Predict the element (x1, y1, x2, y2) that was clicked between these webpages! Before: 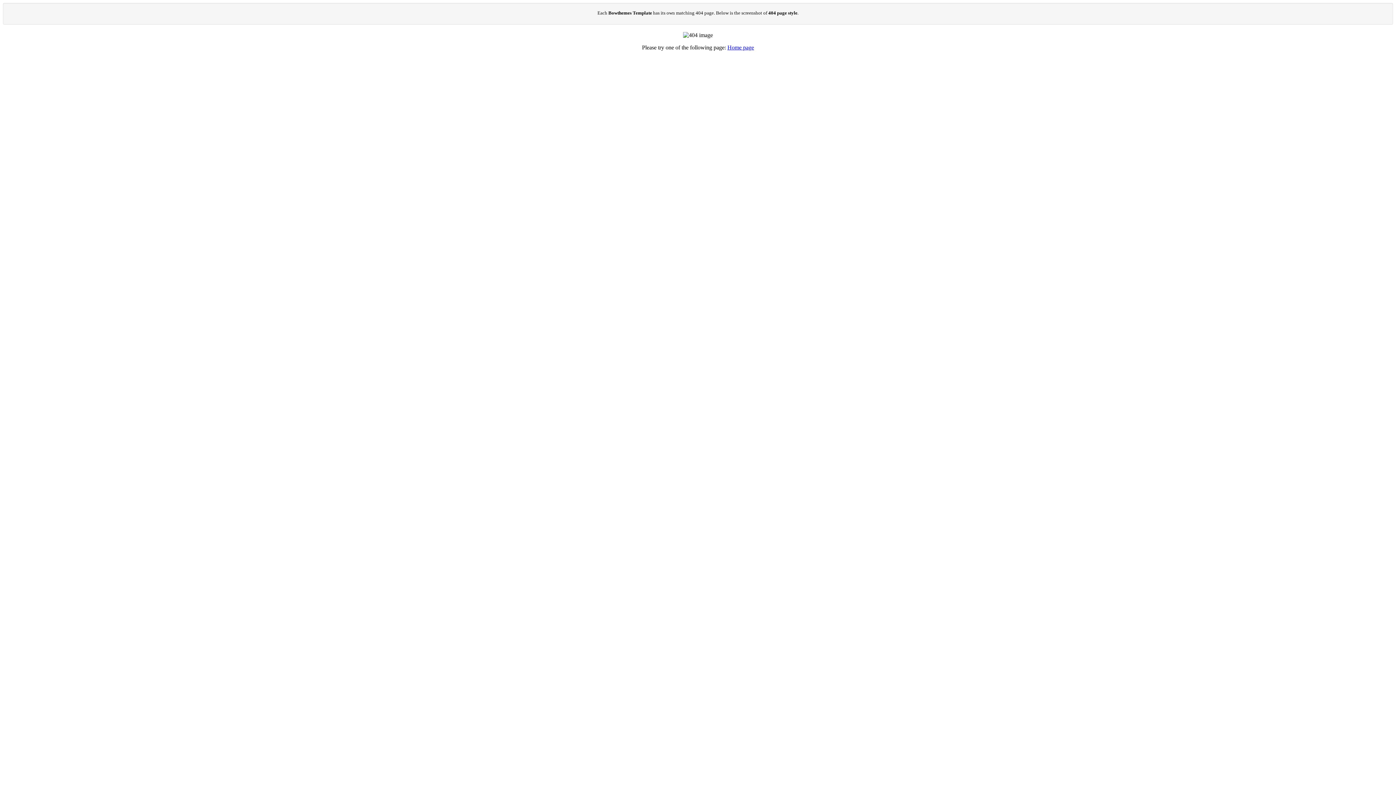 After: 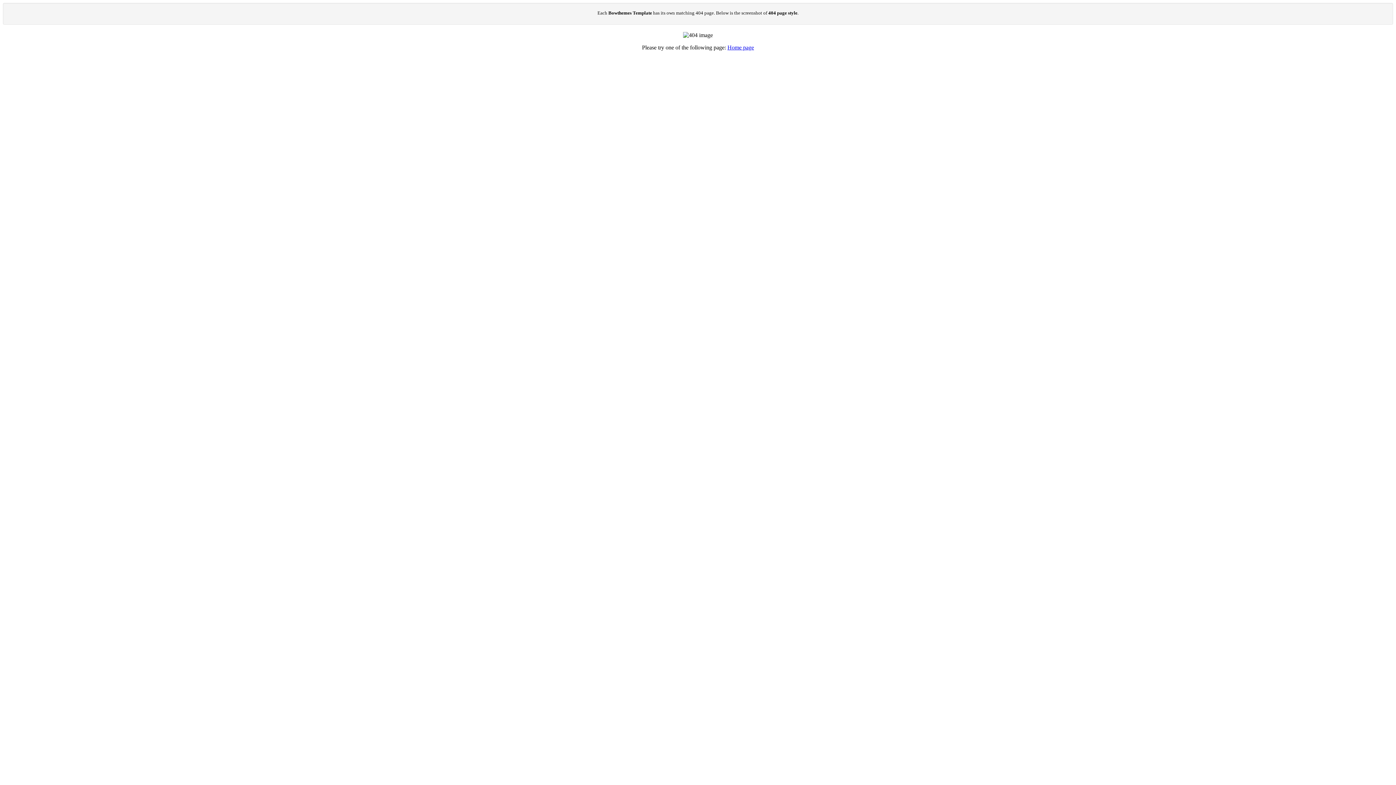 Action: bbox: (727, 44, 754, 50) label: Home page